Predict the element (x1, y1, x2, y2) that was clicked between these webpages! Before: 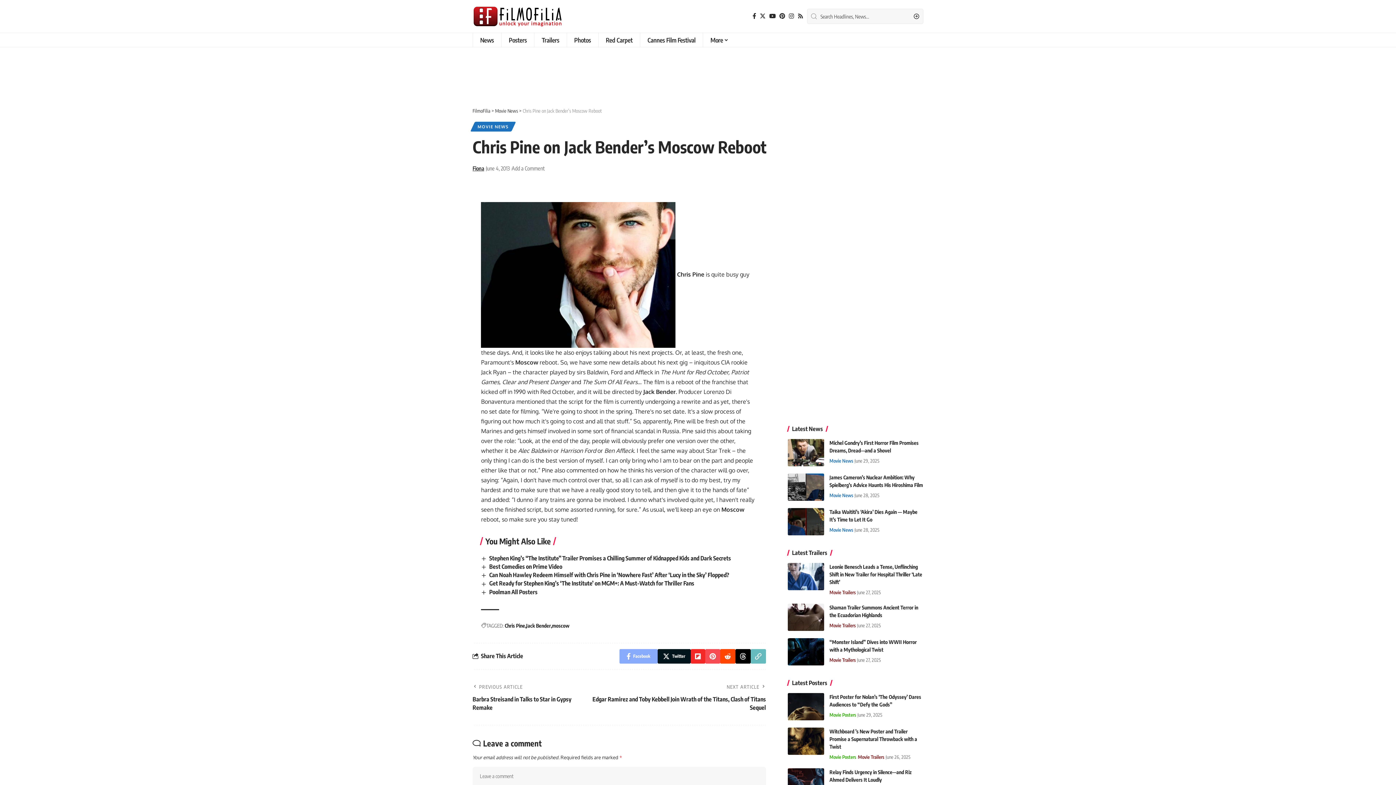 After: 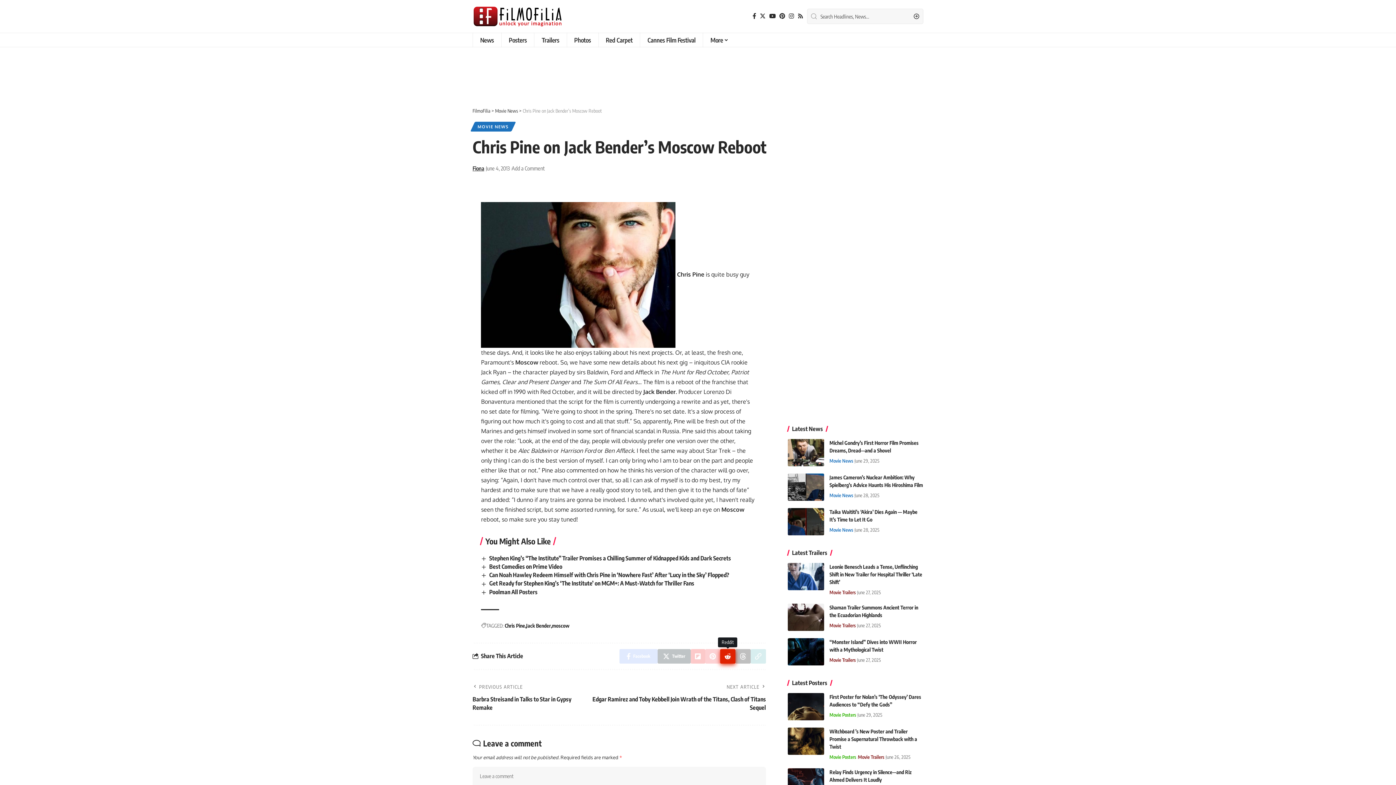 Action: label: Share on Reddit bbox: (720, 649, 735, 663)